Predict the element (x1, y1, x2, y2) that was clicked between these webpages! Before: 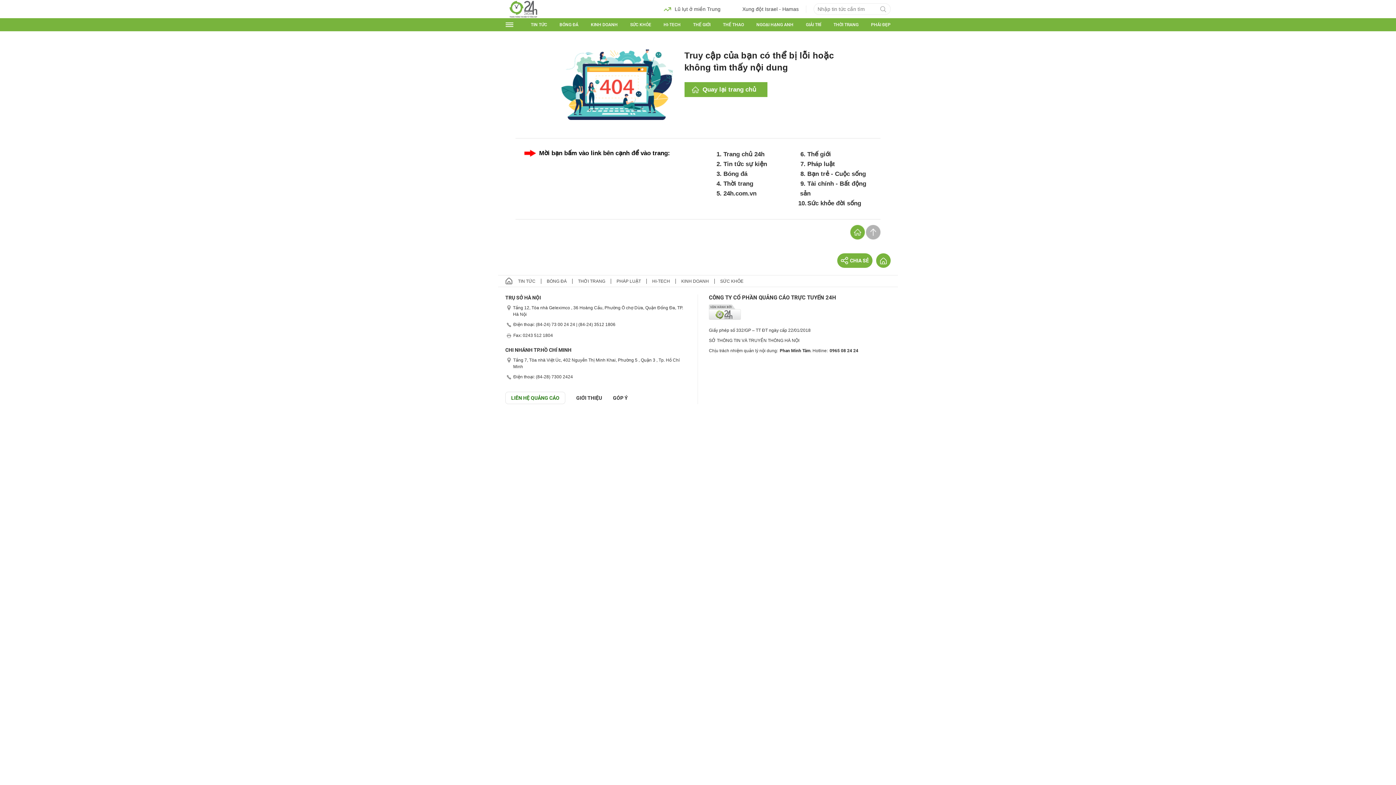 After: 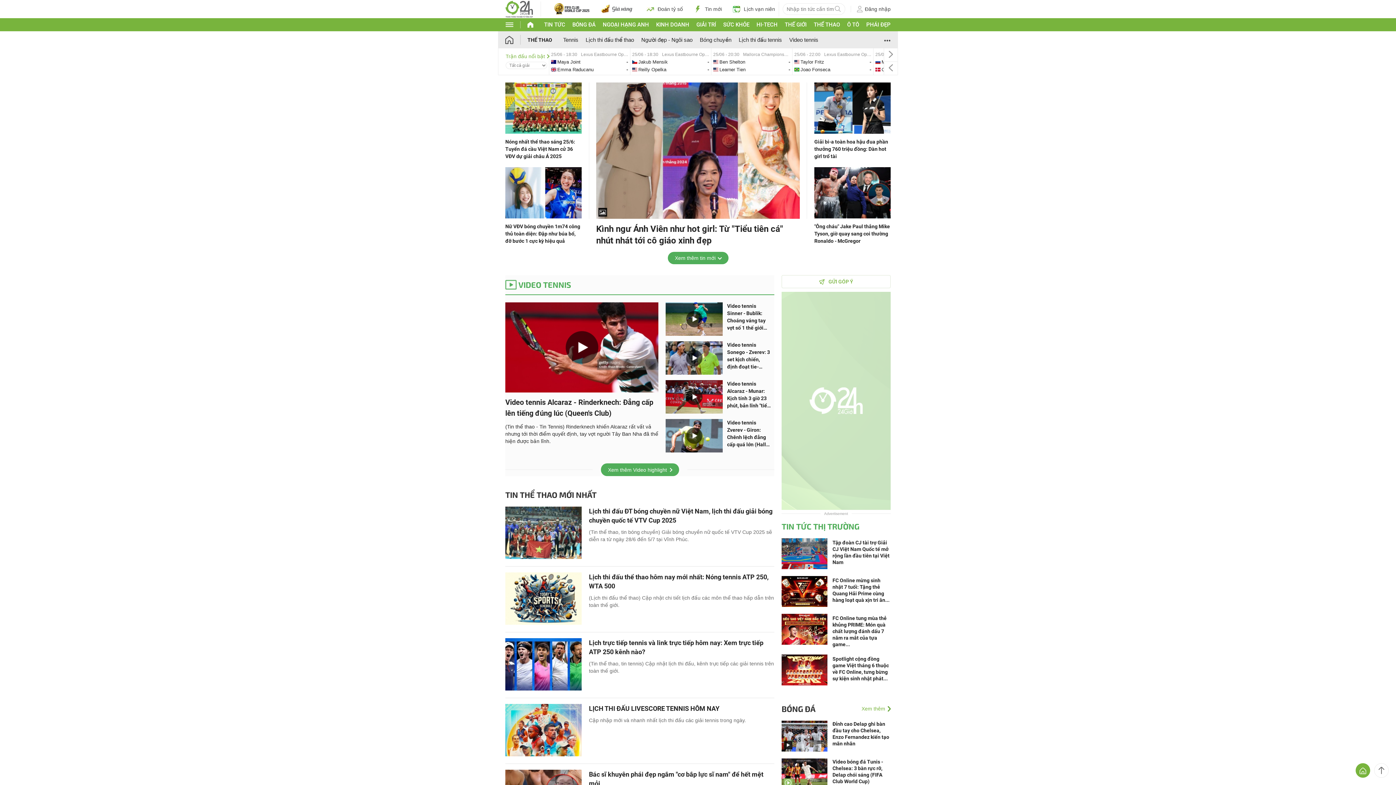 Action: bbox: (723, 22, 744, 27) label: THỂ THAO